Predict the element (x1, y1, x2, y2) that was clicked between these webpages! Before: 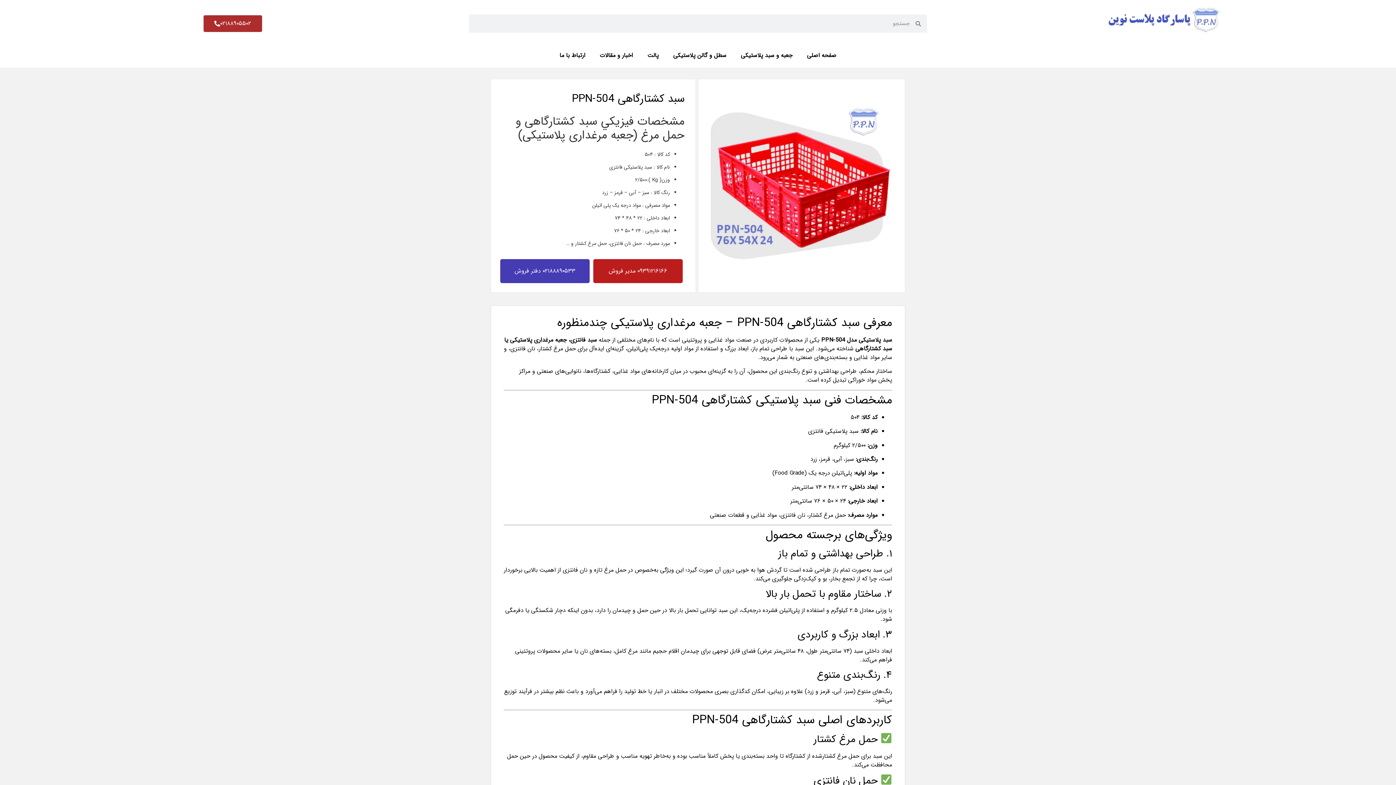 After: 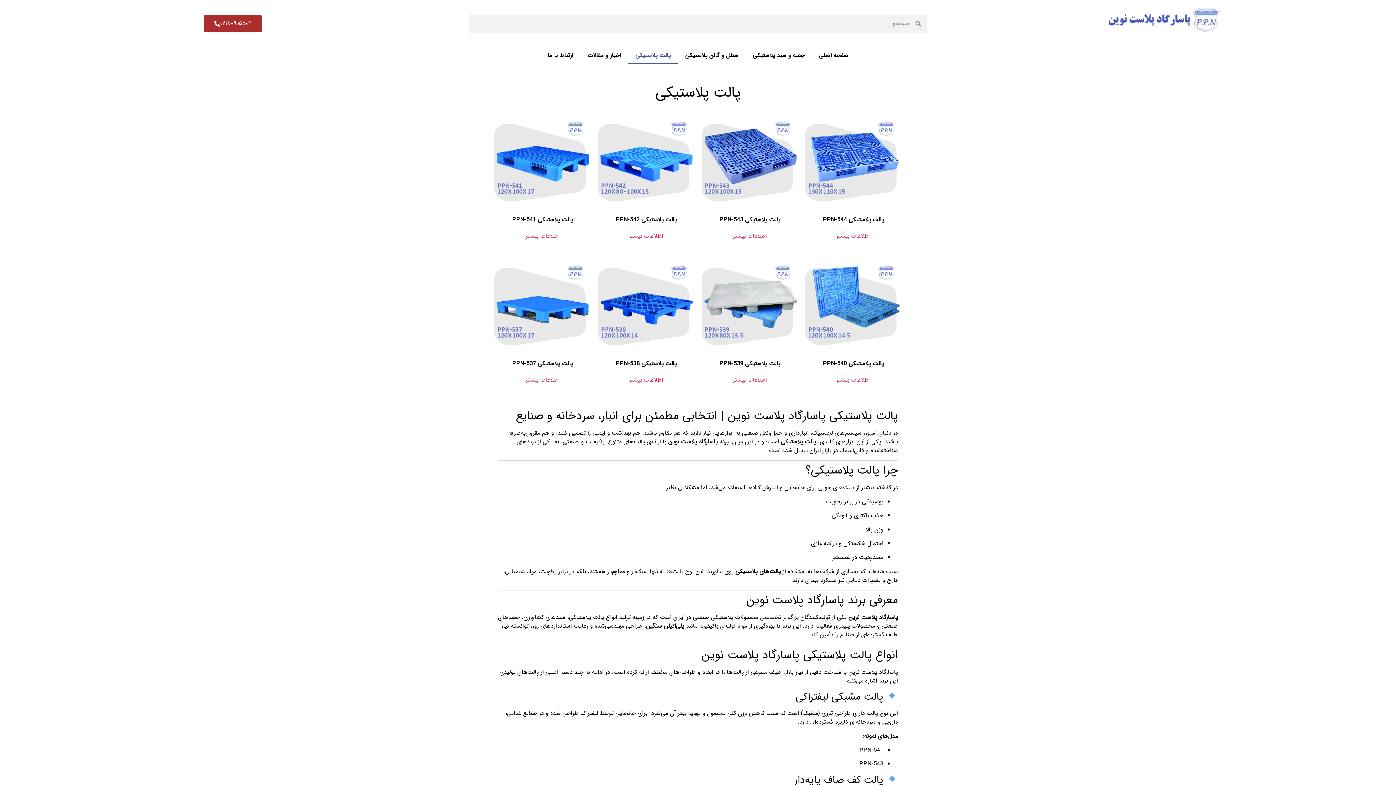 Action: bbox: (640, 47, 666, 64) label: پالت